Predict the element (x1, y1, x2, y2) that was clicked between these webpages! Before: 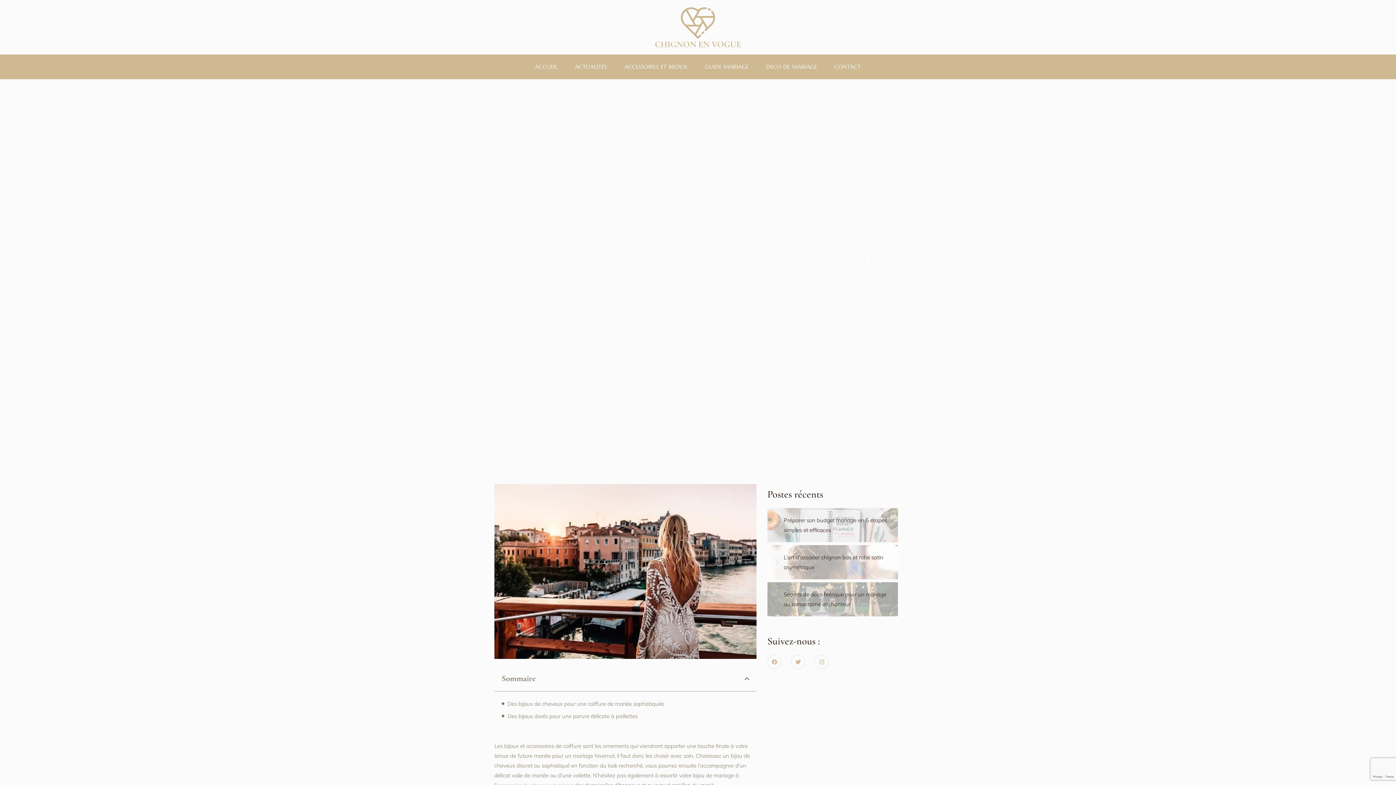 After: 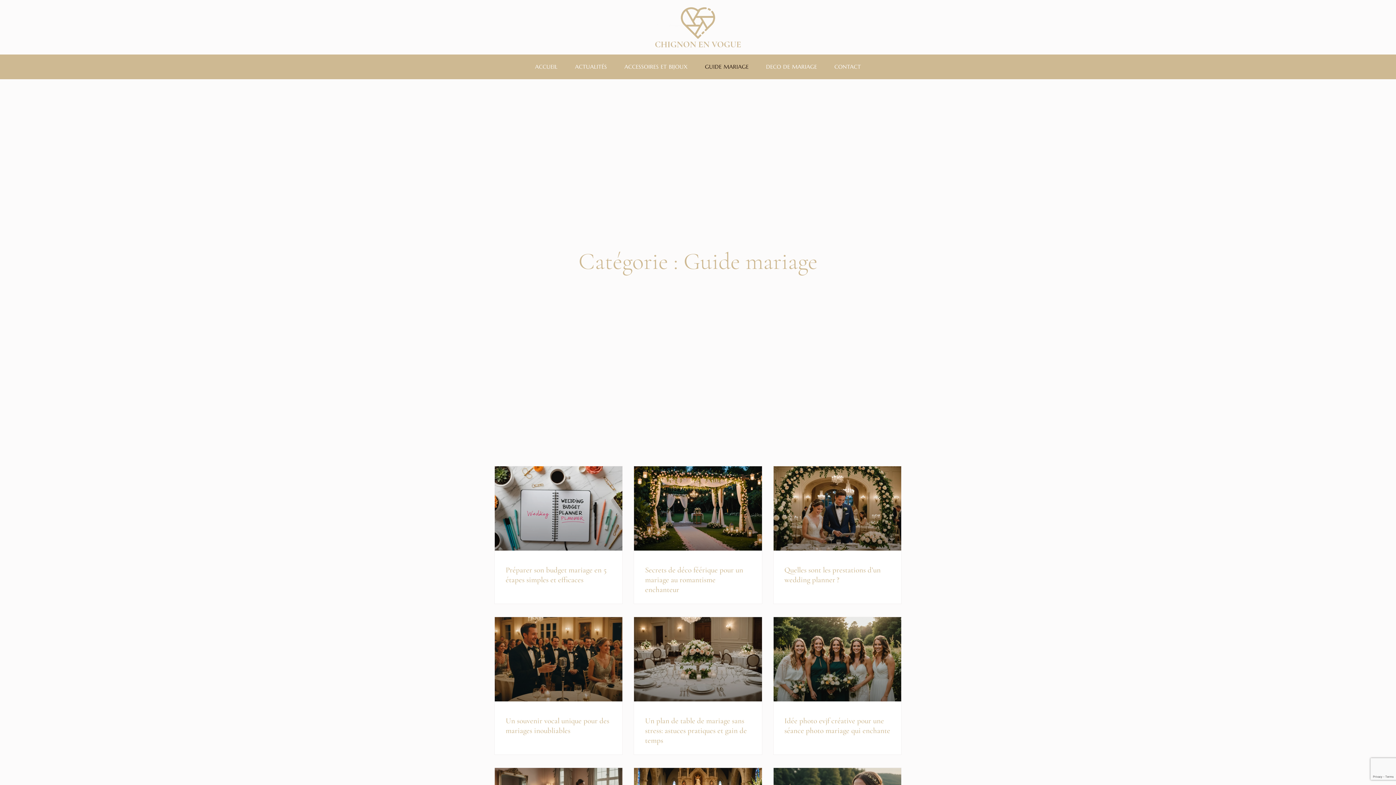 Action: label: GUIDE MARIAGE bbox: (697, 58, 756, 75)